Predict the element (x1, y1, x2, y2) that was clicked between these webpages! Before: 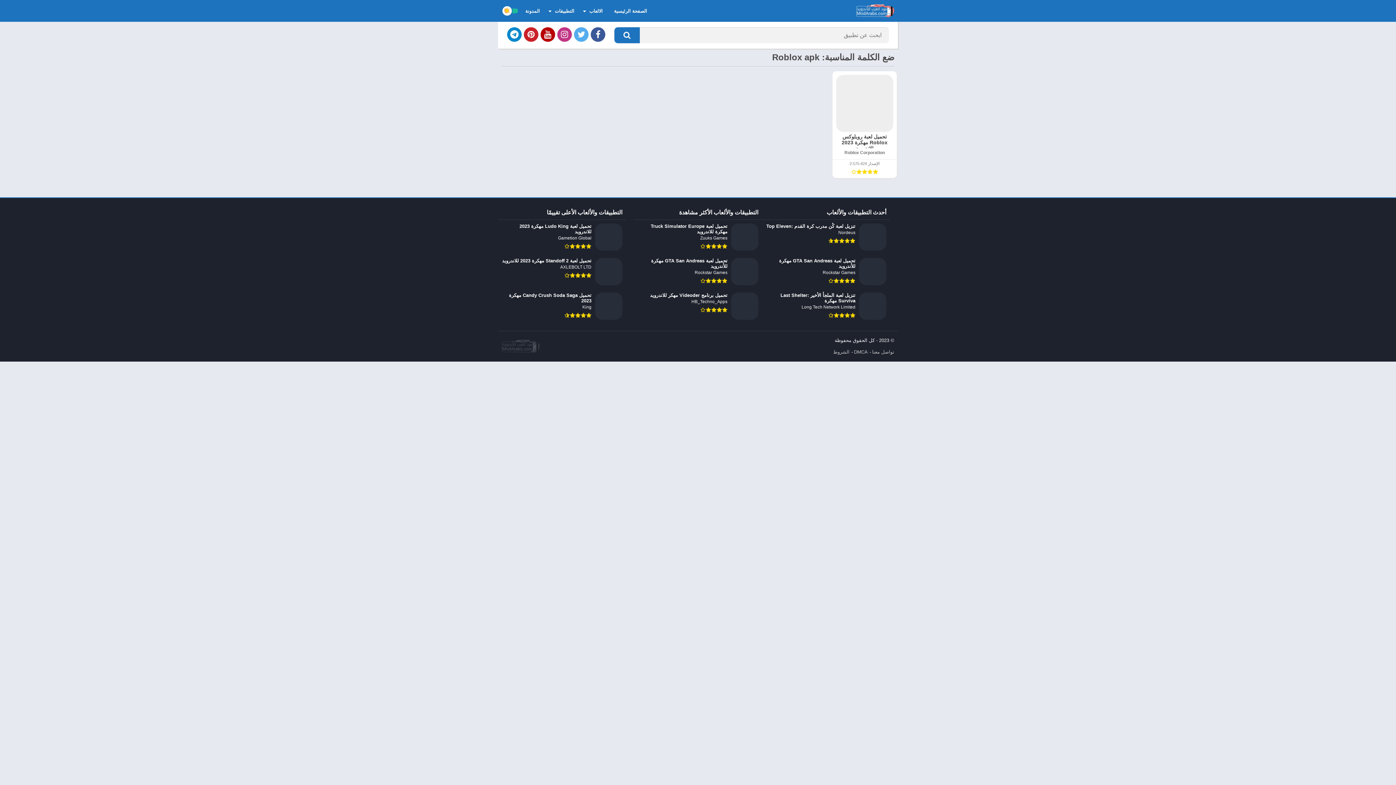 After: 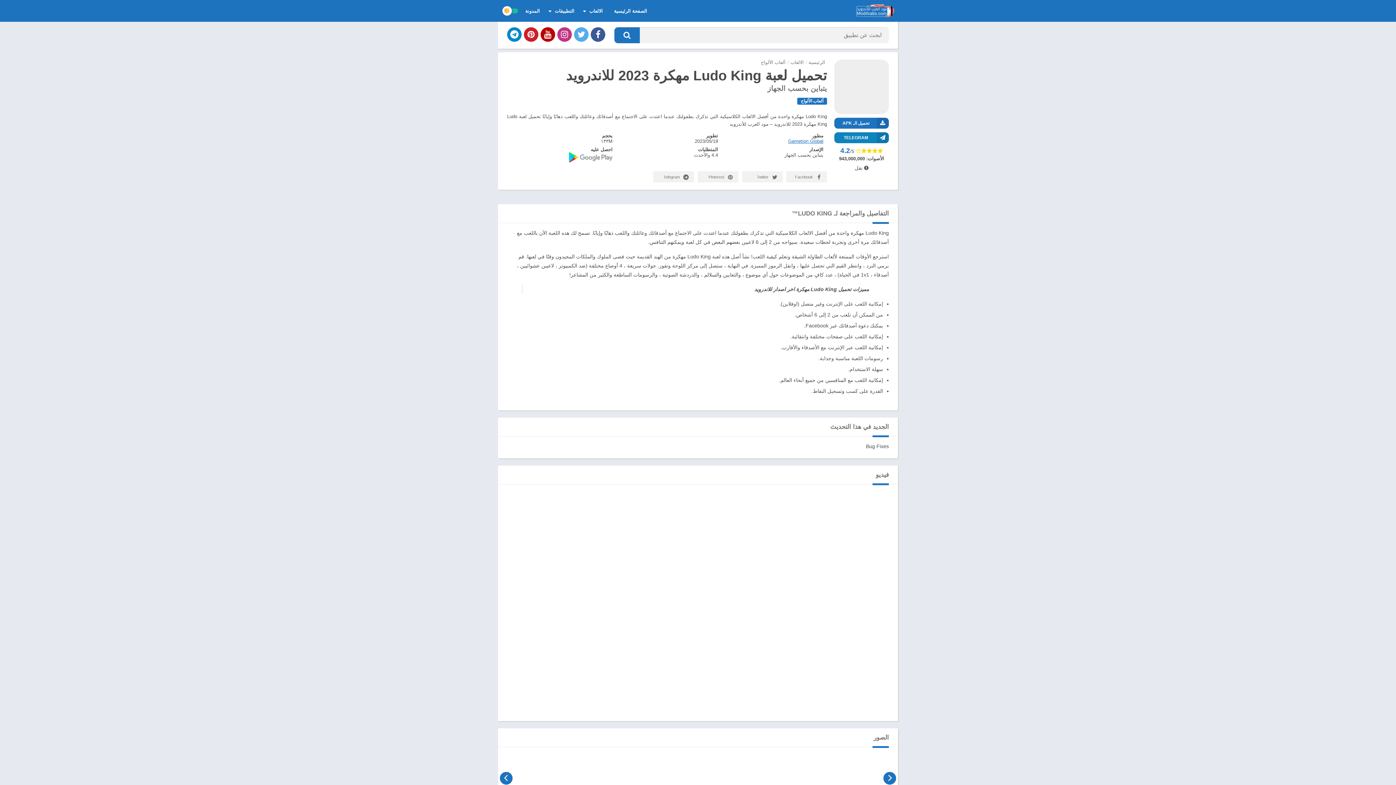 Action: bbox: (498, 220, 626, 254) label: تحميل لعبة Ludo King مهكرة 2023 للاندرويد
Gametion Global‏